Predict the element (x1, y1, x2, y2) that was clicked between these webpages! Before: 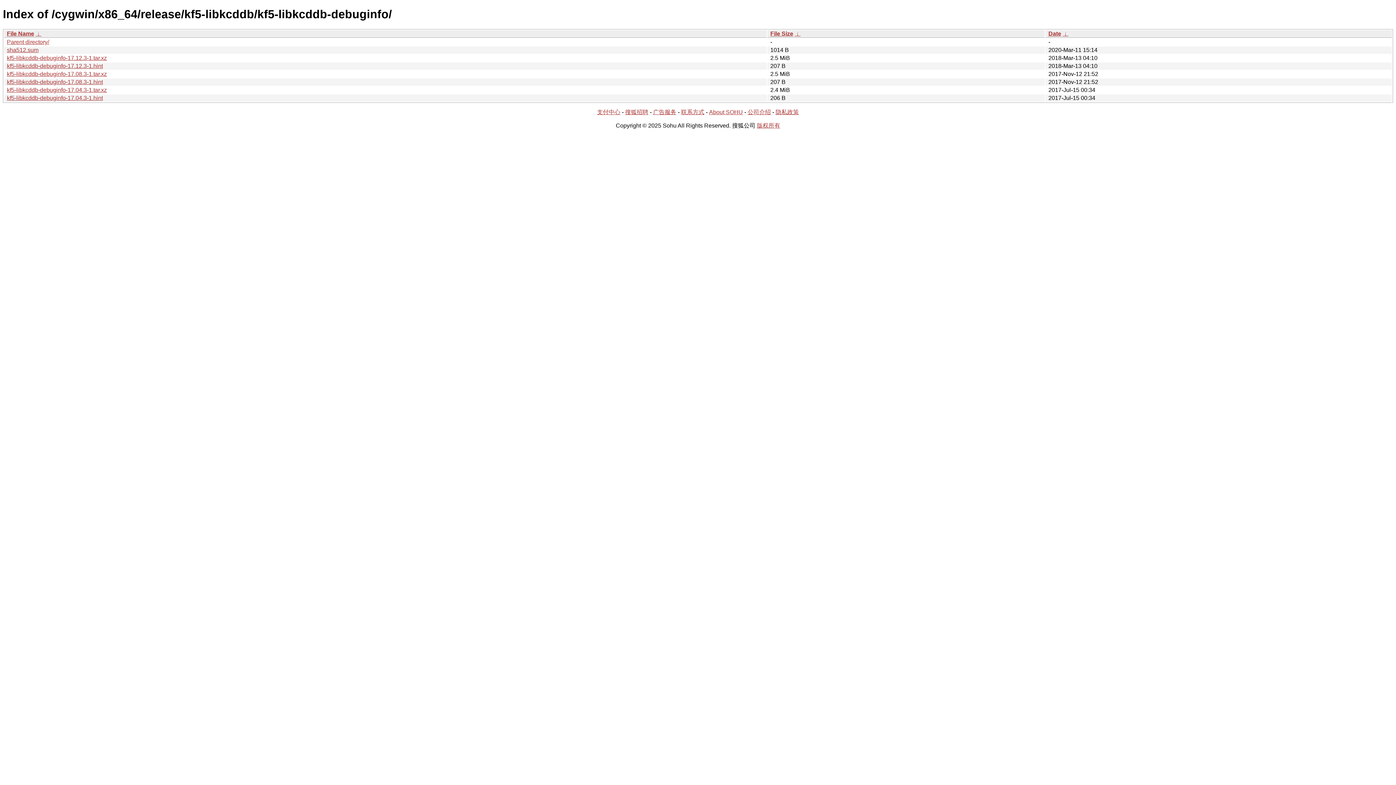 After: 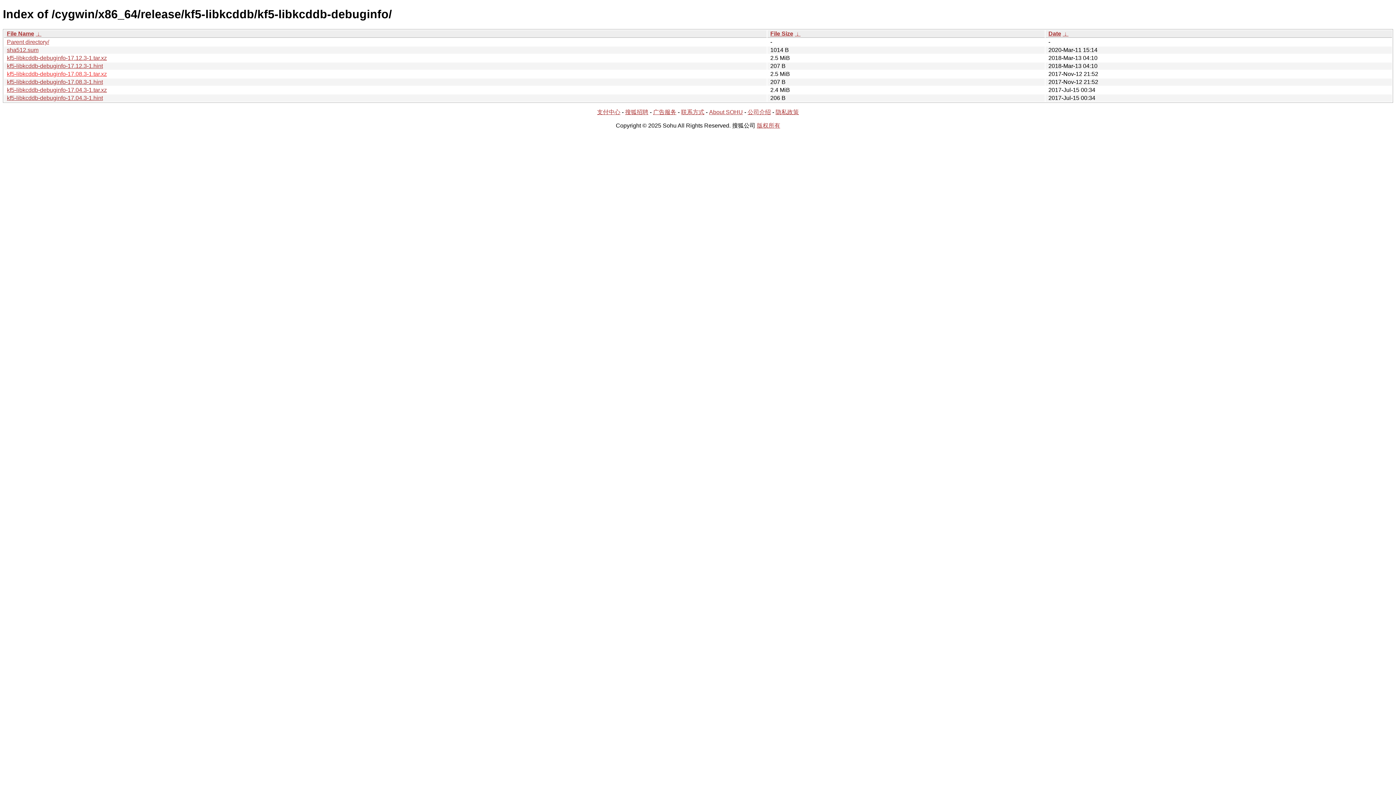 Action: label: kf5-libkcddb-debuginfo-17.08.3-1.tar.xz bbox: (6, 70, 106, 77)